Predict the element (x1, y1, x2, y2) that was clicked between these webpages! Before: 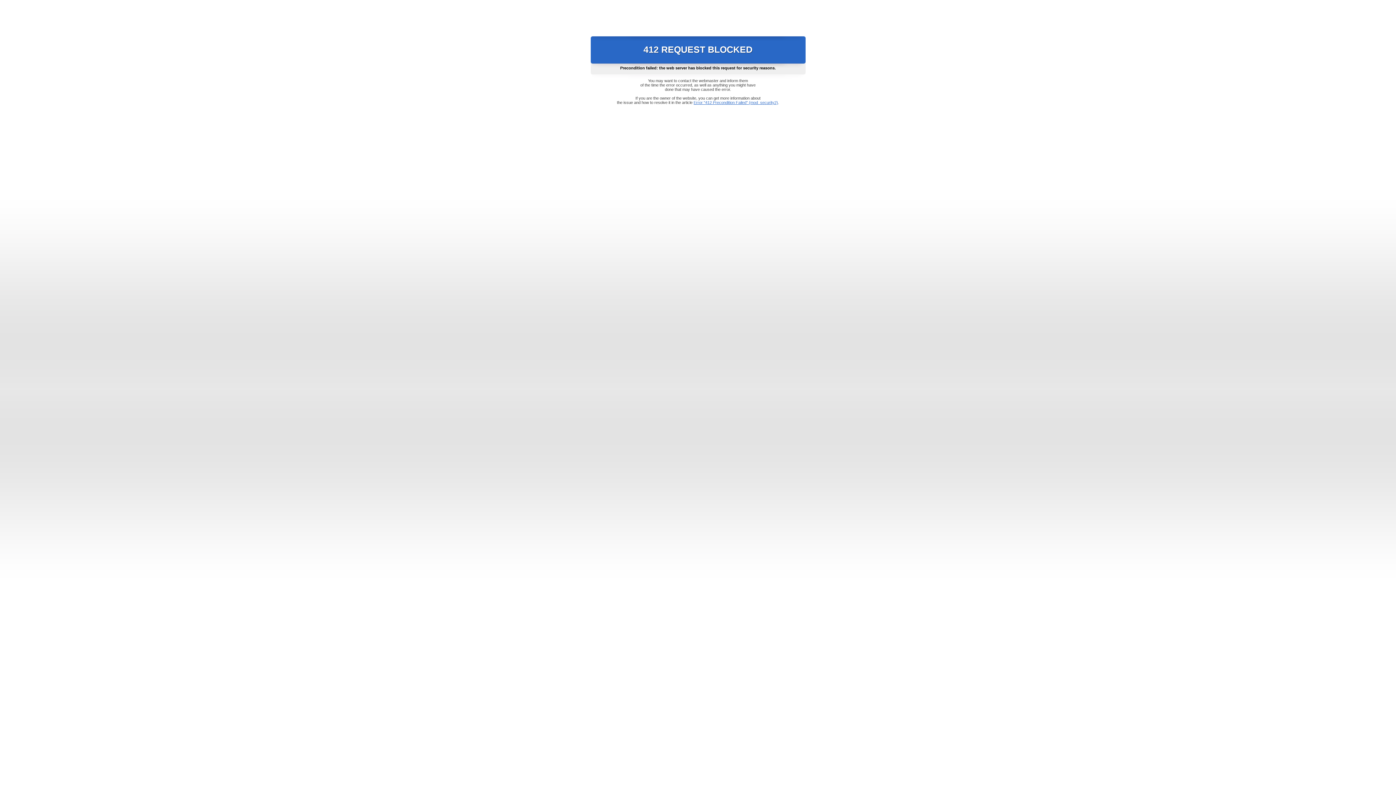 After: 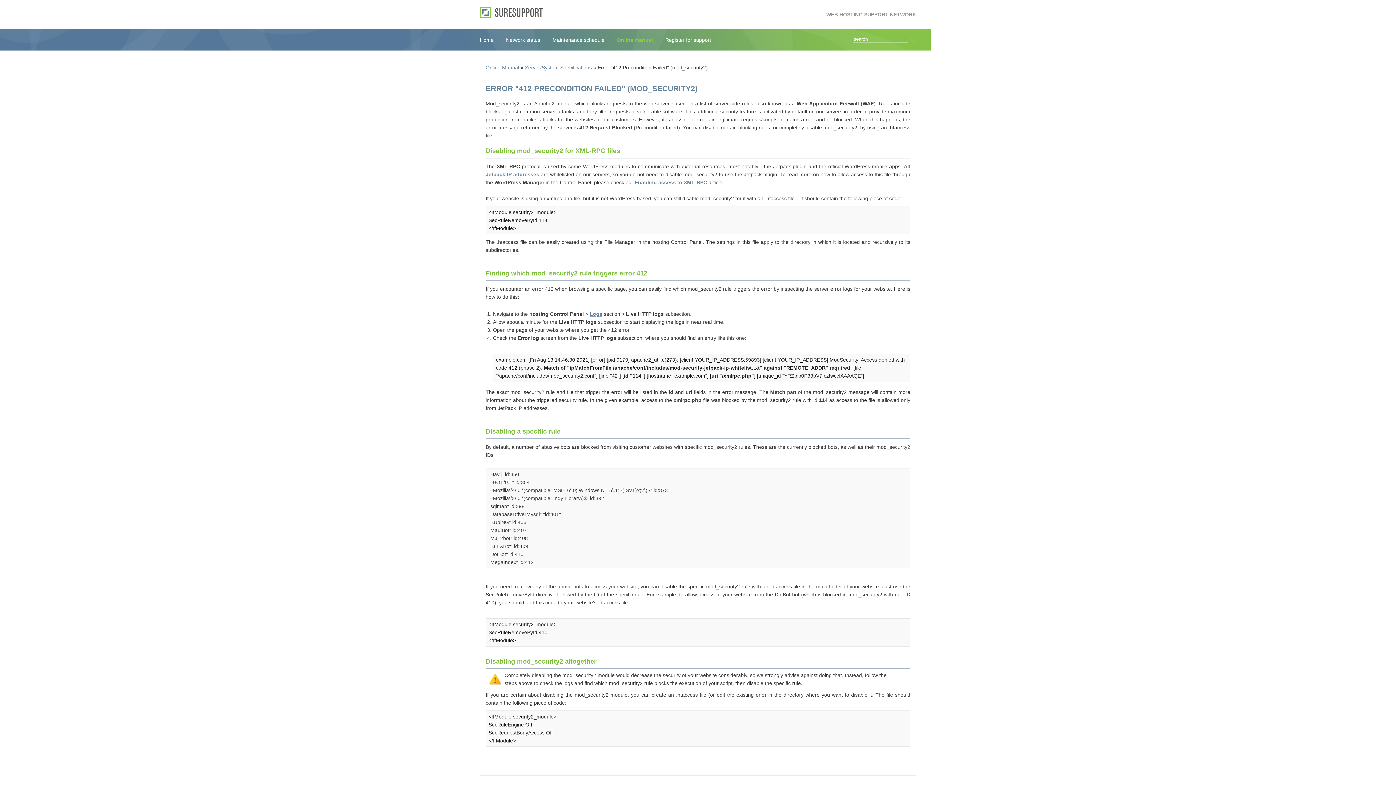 Action: label: Error "412 Precondition Failed" (mod_security2) bbox: (693, 100, 778, 104)